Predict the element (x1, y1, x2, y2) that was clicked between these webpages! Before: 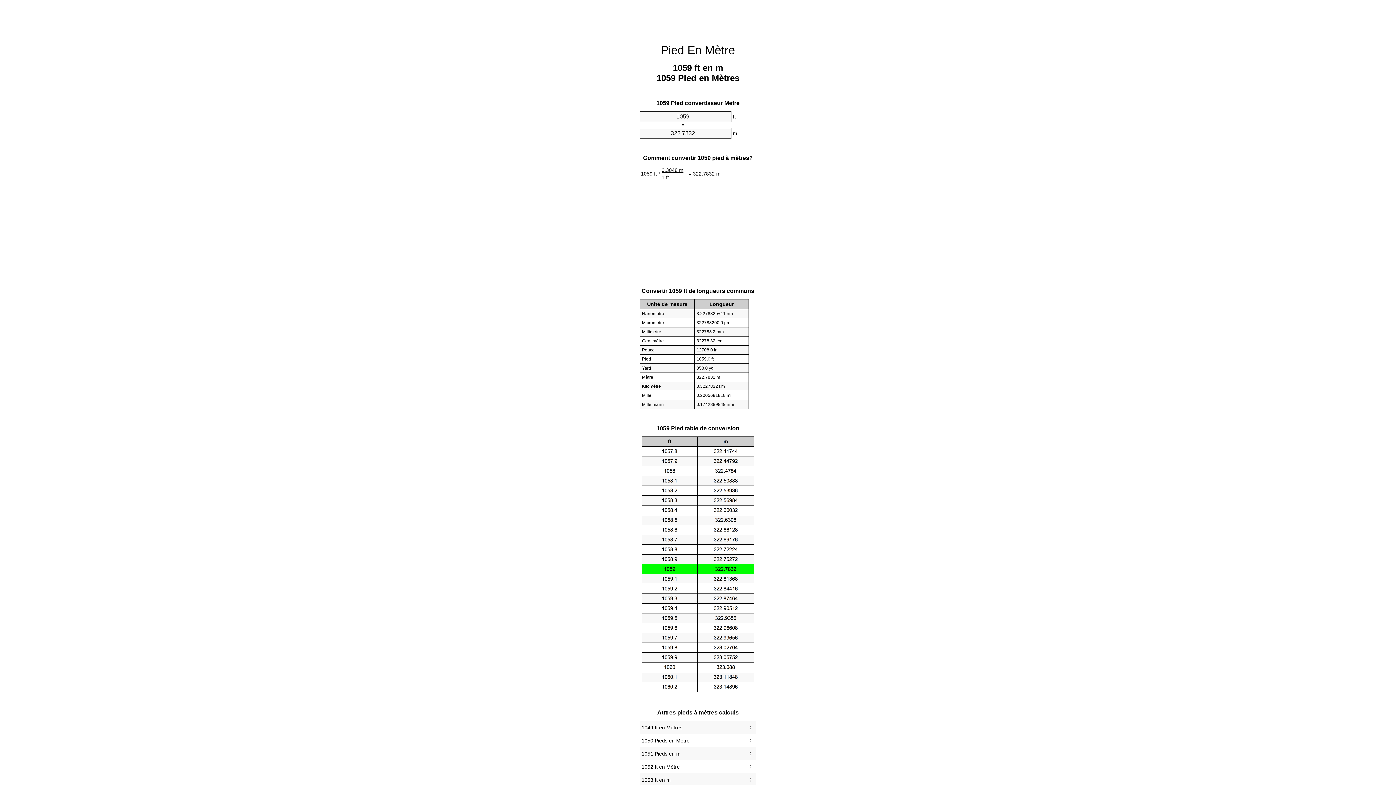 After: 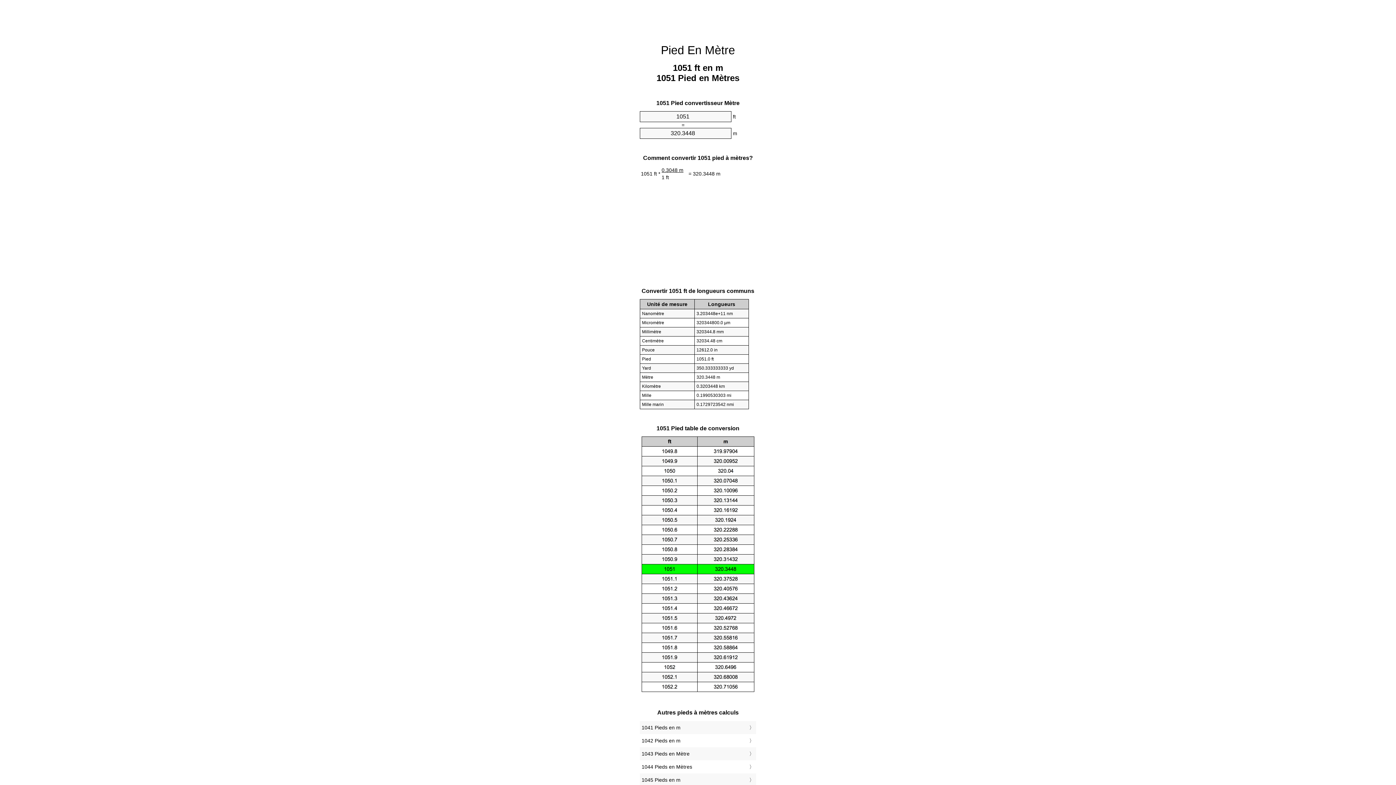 Action: bbox: (641, 749, 754, 759) label: 1051 Pieds en m